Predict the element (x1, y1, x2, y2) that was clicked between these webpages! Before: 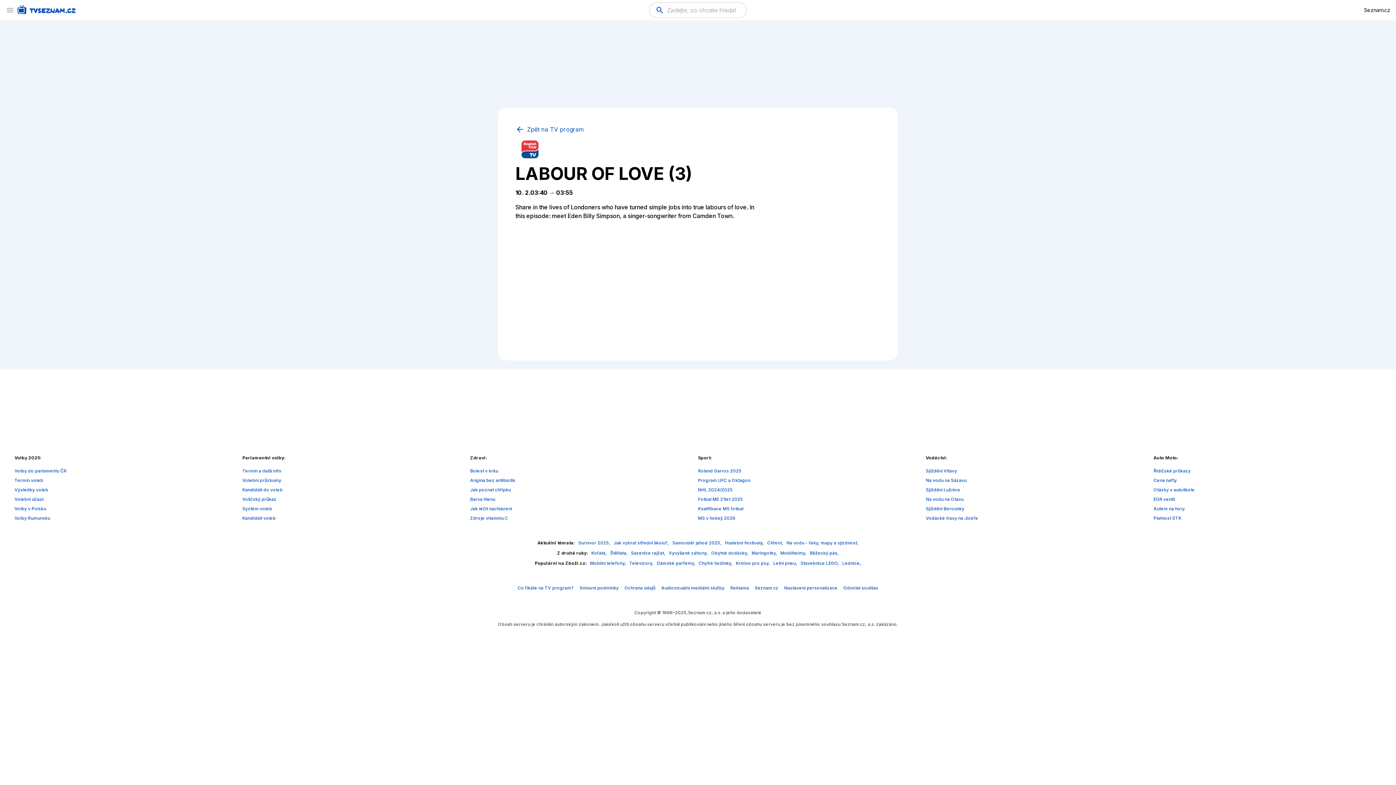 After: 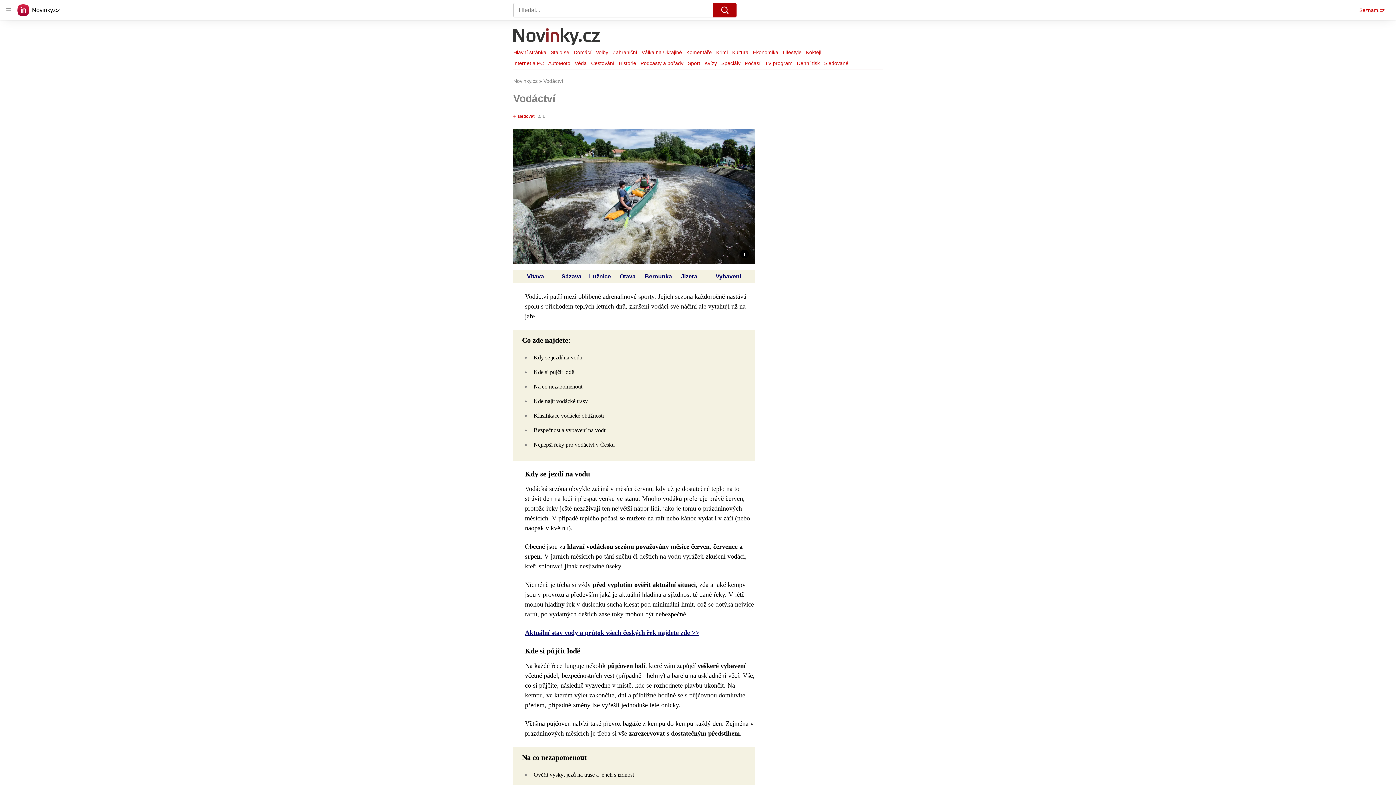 Action: bbox: (786, 540, 858, 545) label: Na vodu - řeky, mapy a sjízdnost,